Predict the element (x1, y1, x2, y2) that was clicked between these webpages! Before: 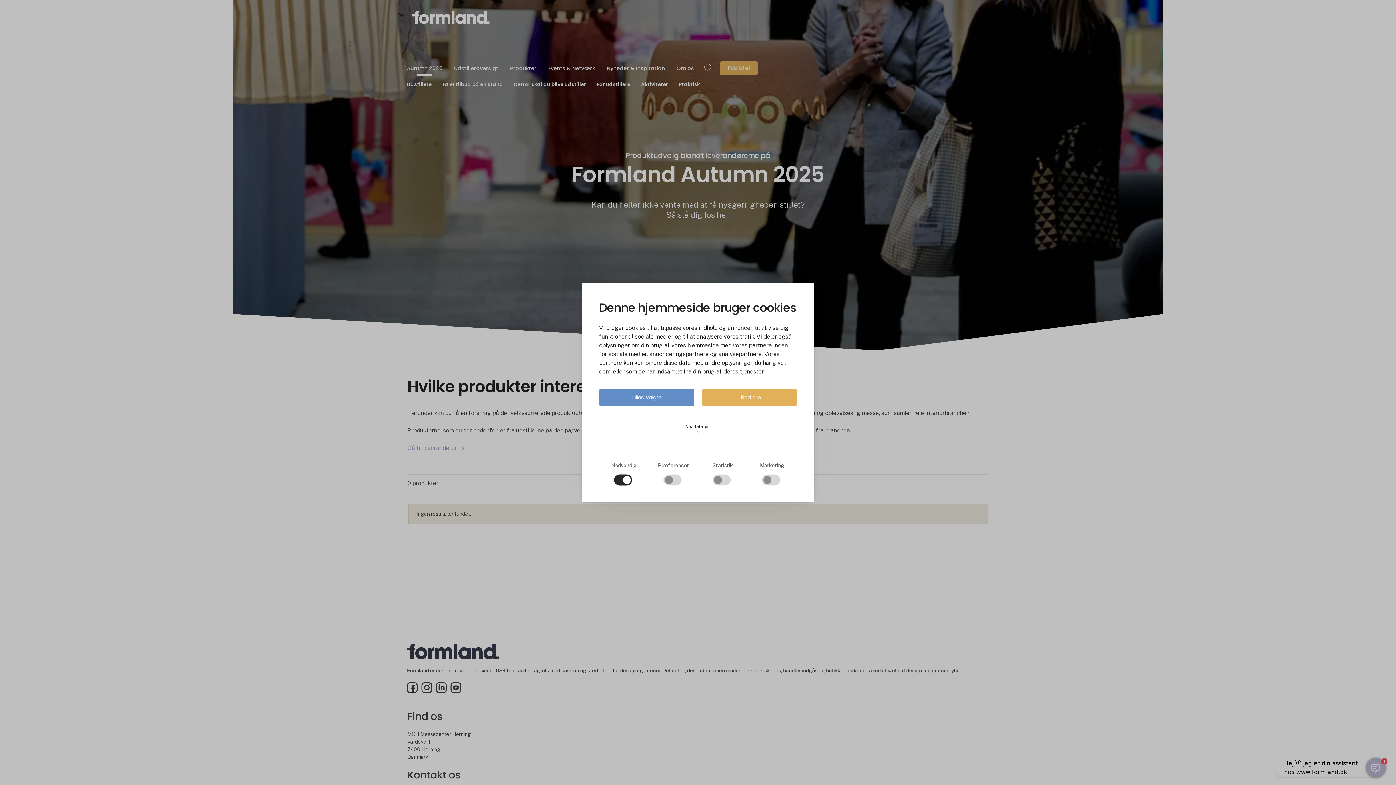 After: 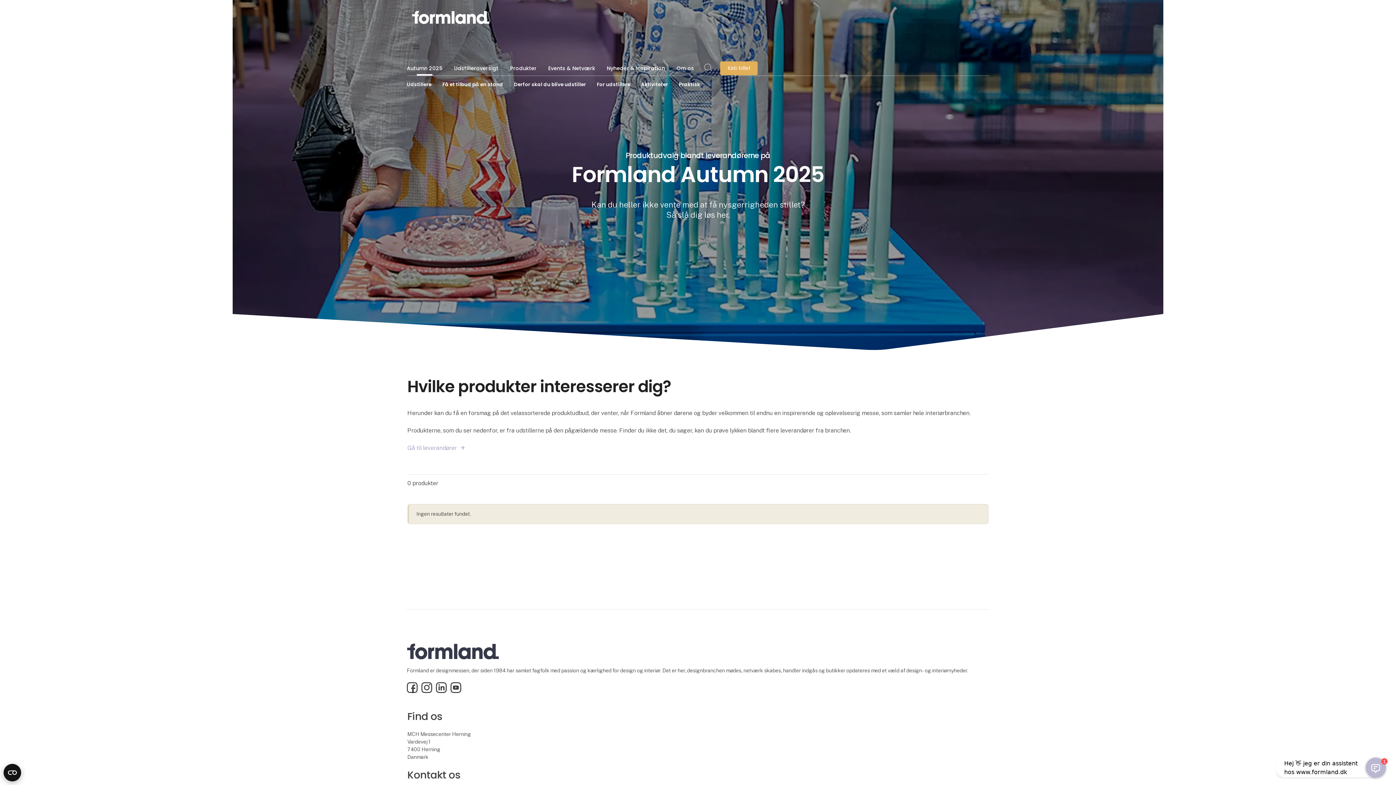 Action: label: Tillad valgte bbox: (599, 389, 694, 406)